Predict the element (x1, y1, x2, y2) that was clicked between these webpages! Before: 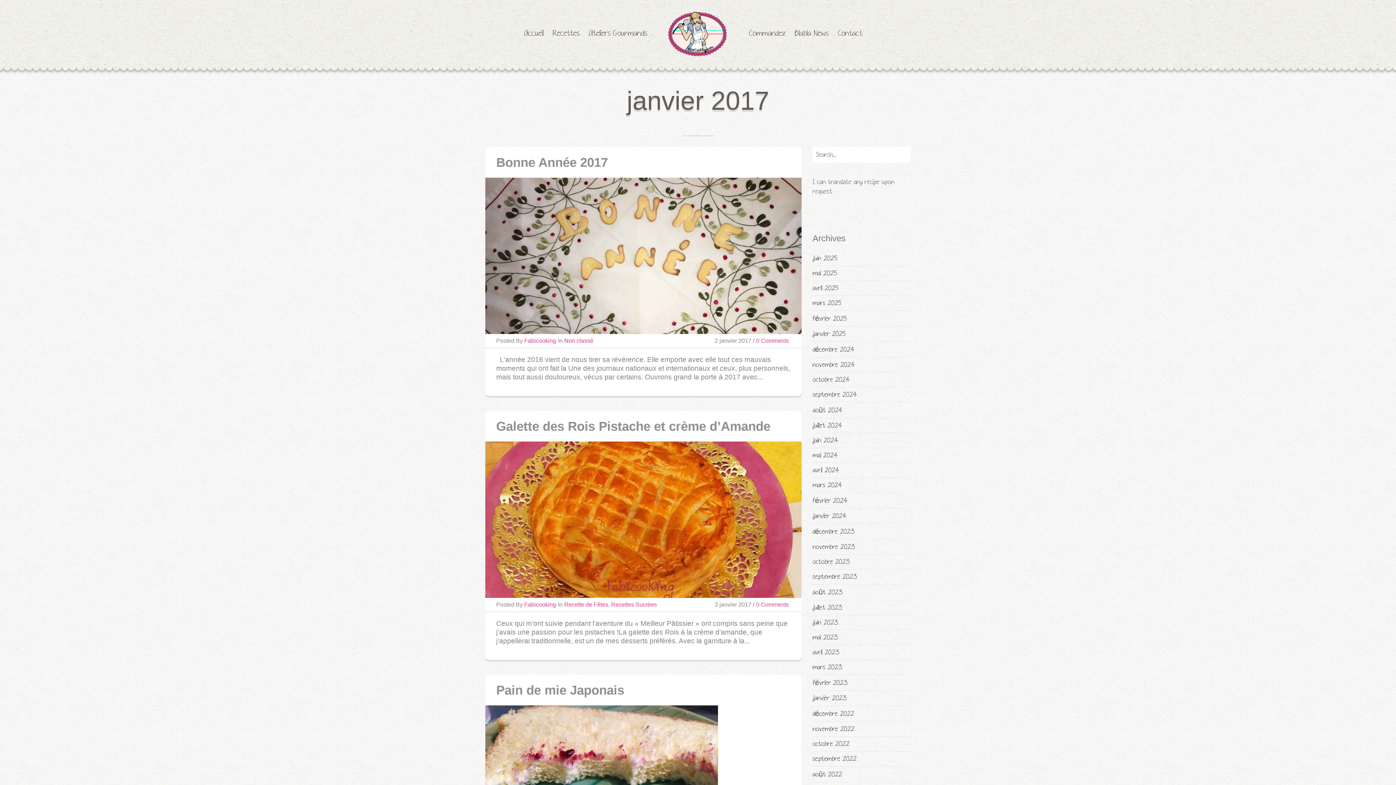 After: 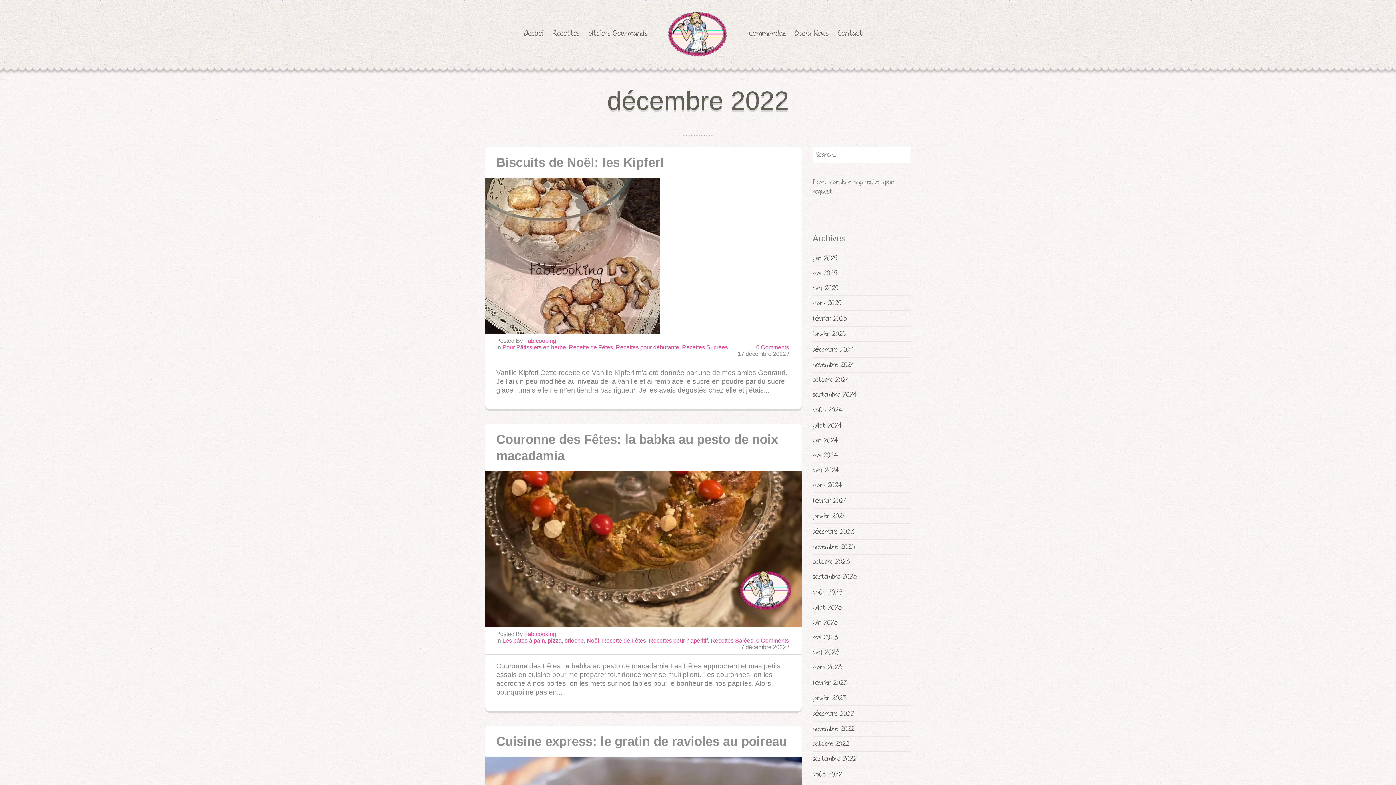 Action: label: décembre 2022 bbox: (812, 710, 854, 717)